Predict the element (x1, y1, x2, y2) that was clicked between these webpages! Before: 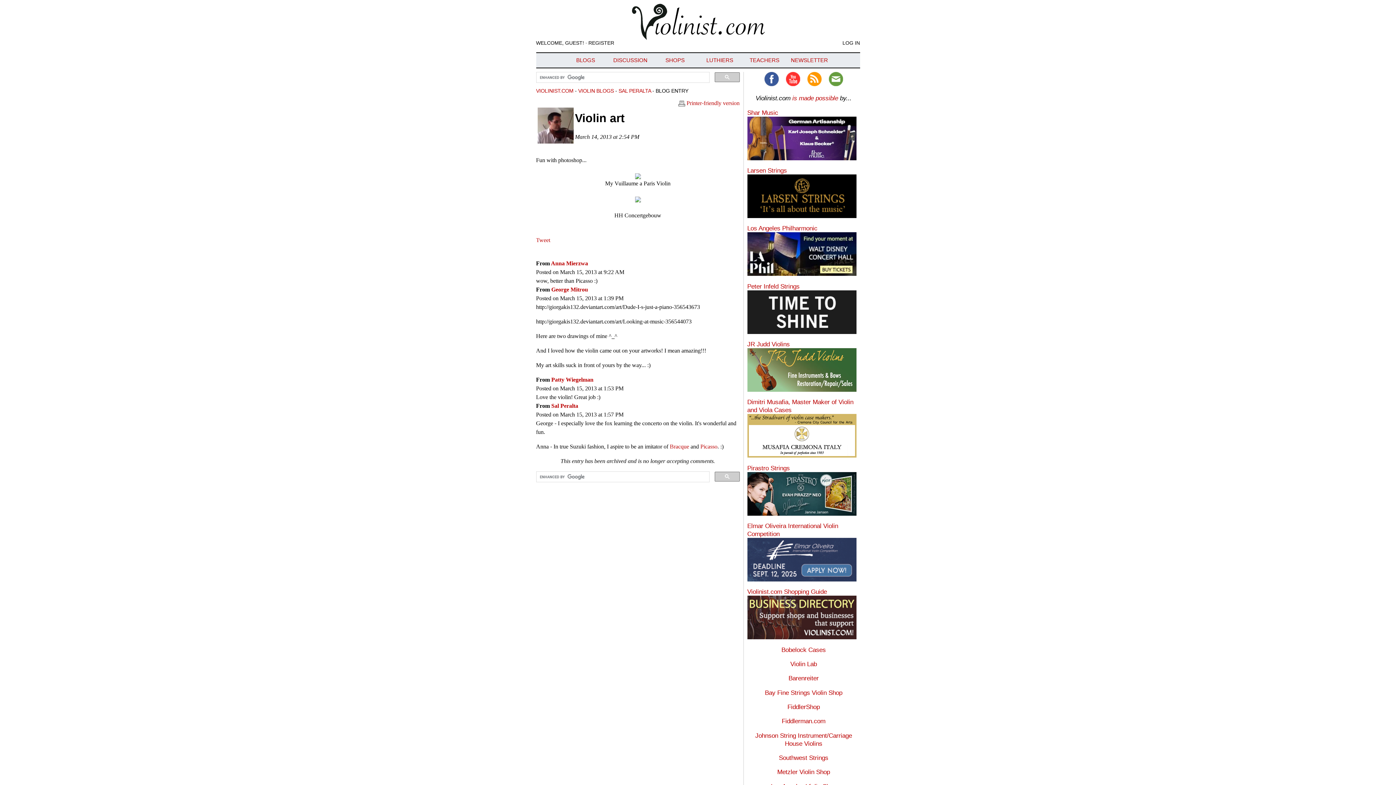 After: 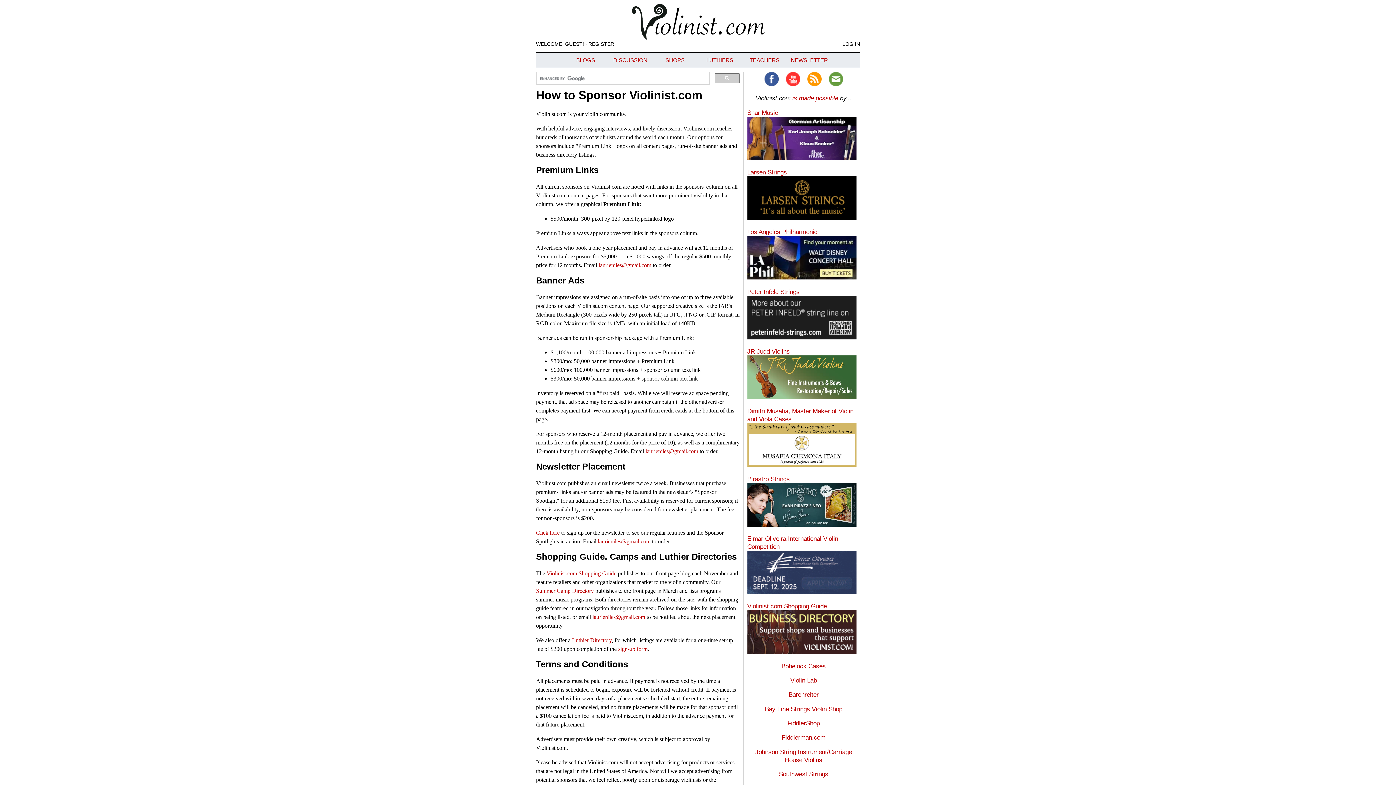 Action: label: is made possible bbox: (792, 94, 838, 101)